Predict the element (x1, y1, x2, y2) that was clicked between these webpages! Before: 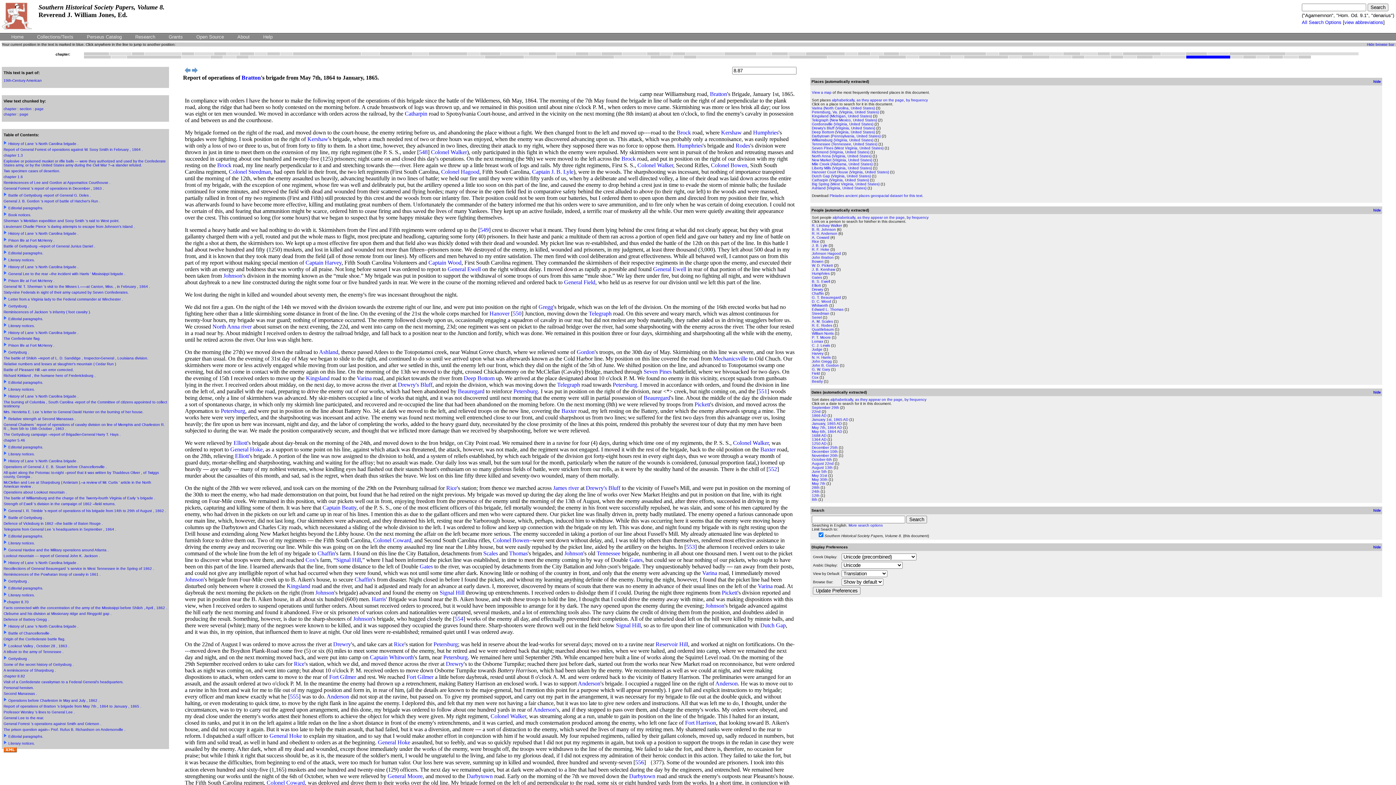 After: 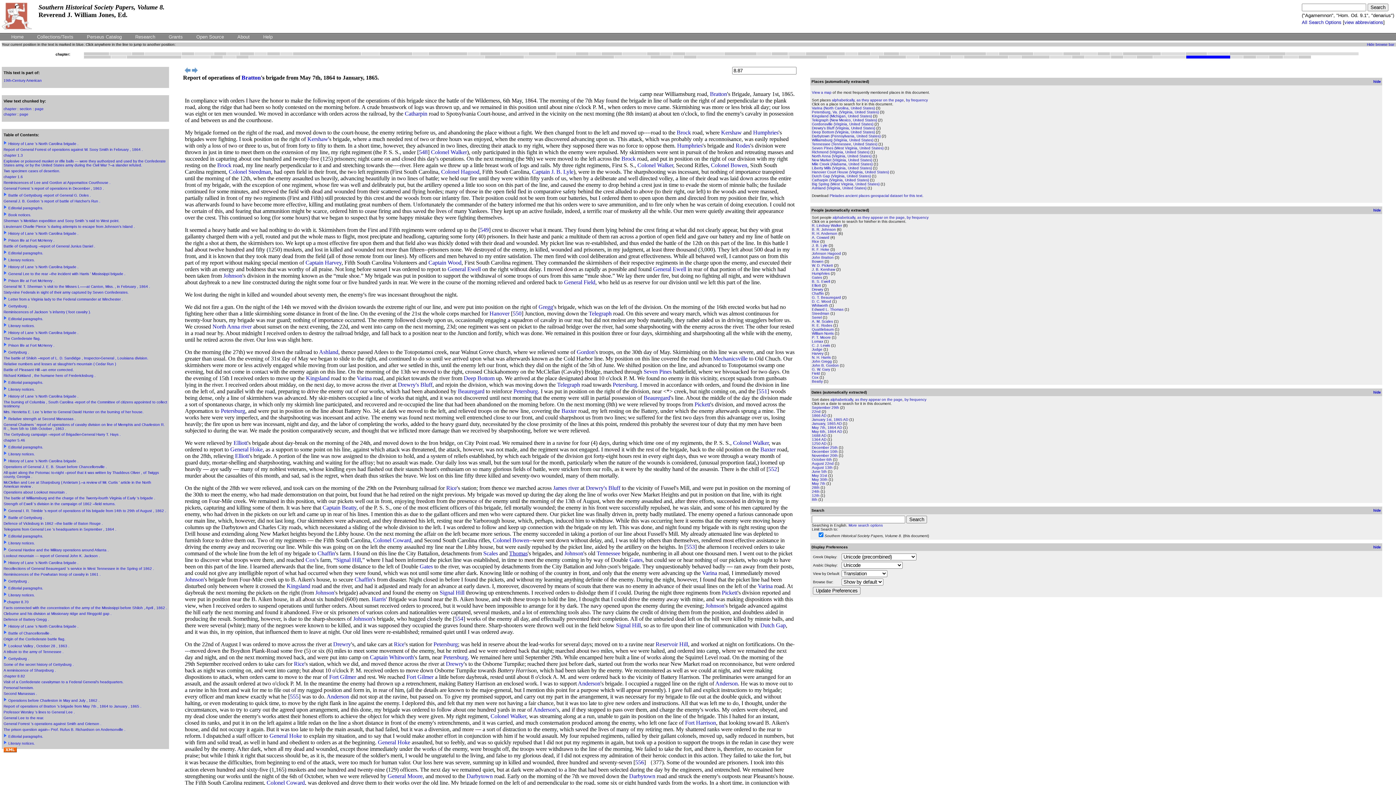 Action: bbox: (509, 550, 527, 556) label: Thomas